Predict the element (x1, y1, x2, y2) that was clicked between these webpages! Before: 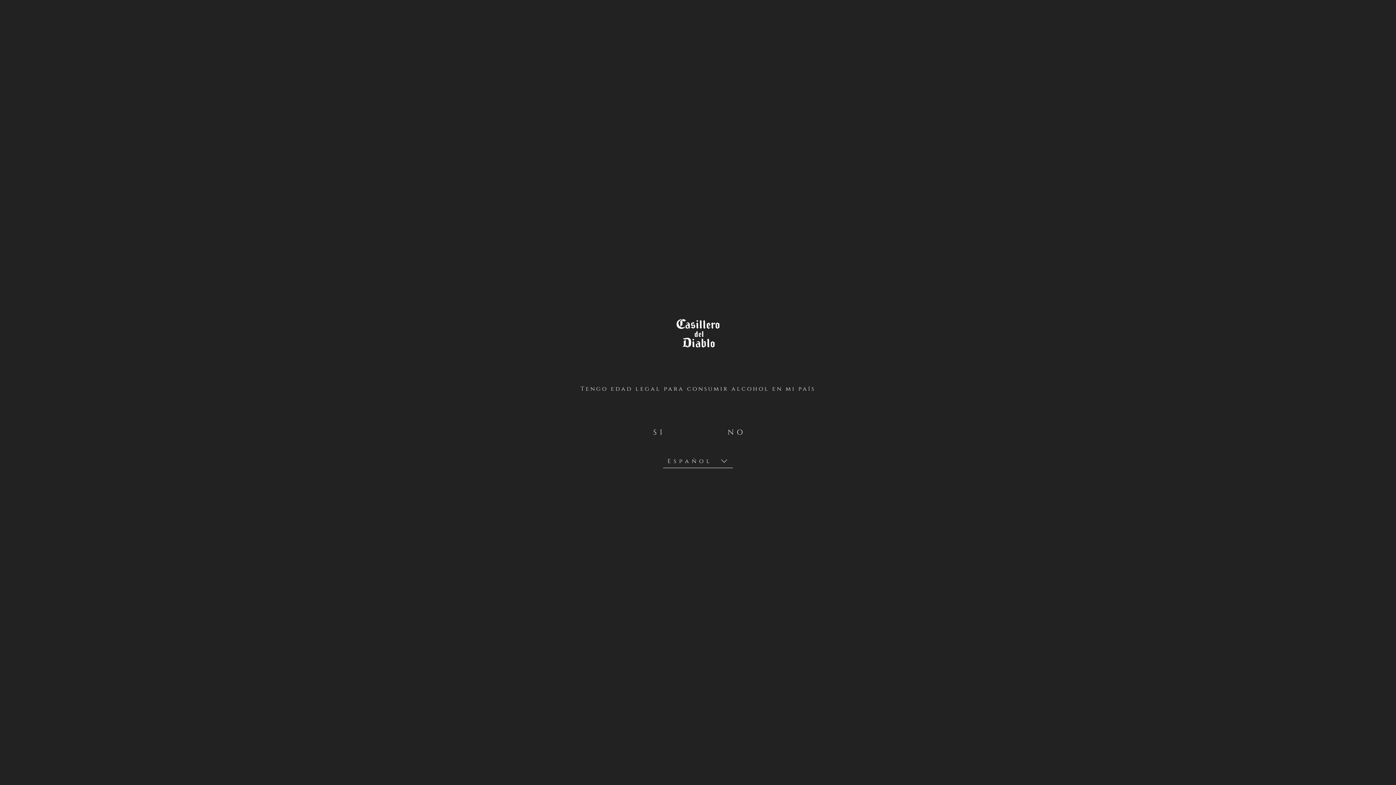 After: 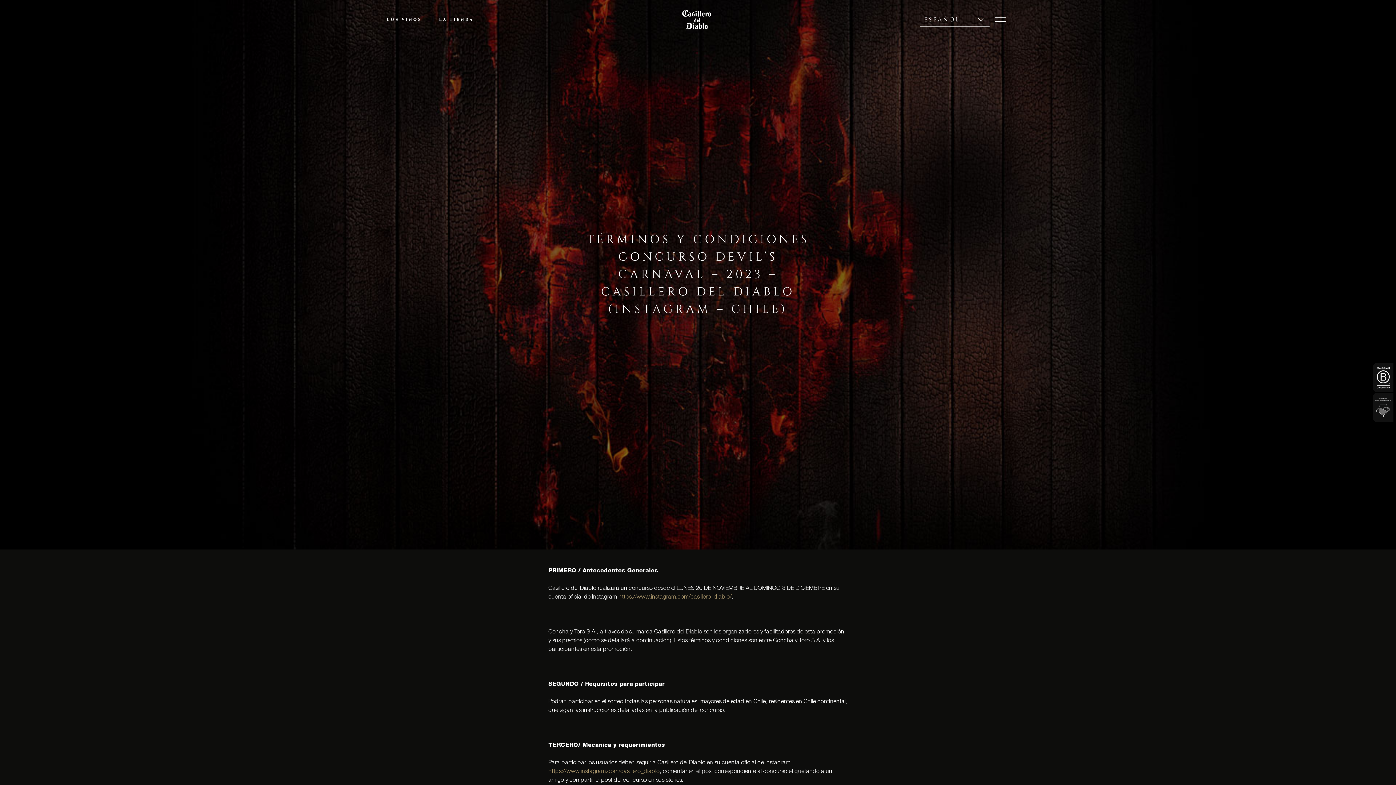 Action: bbox: (626, 428, 692, 437) label: SI